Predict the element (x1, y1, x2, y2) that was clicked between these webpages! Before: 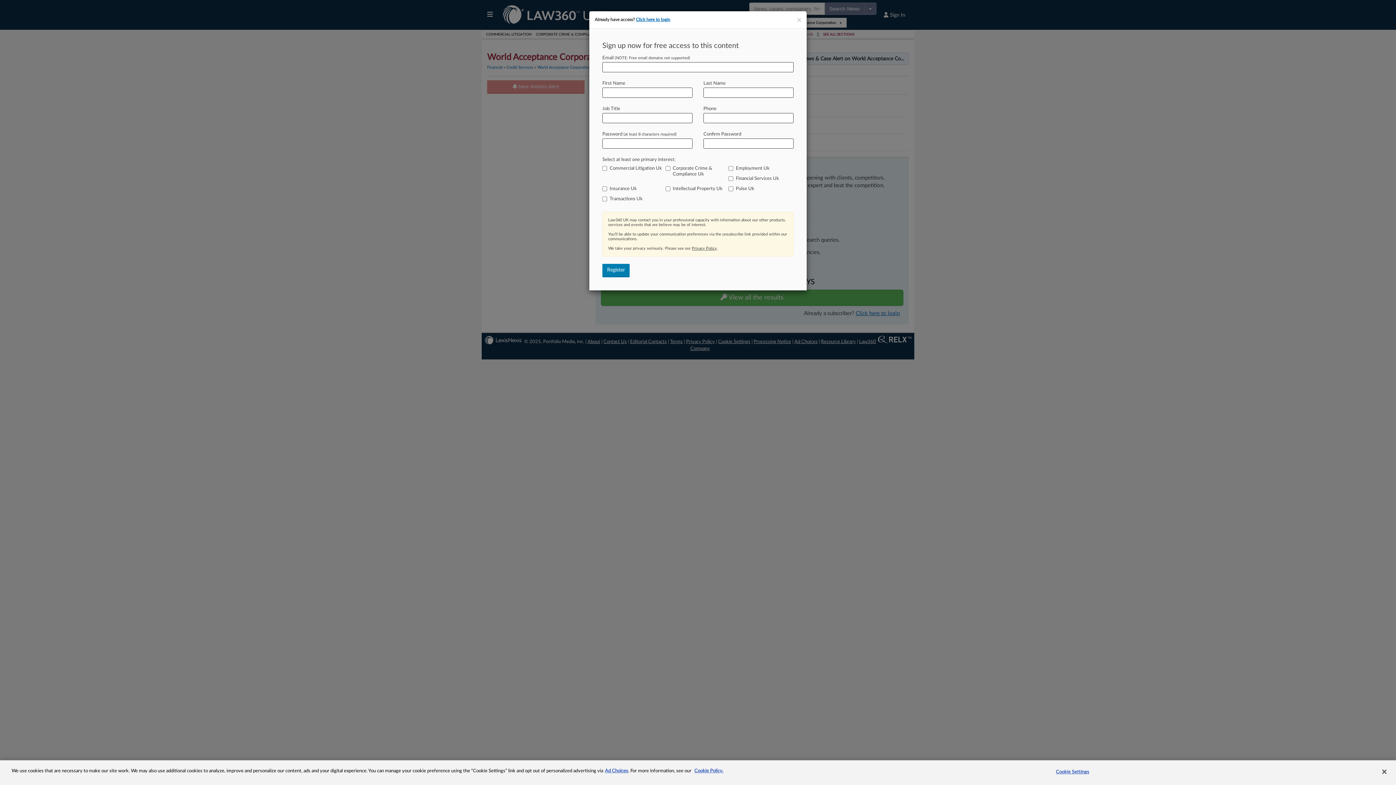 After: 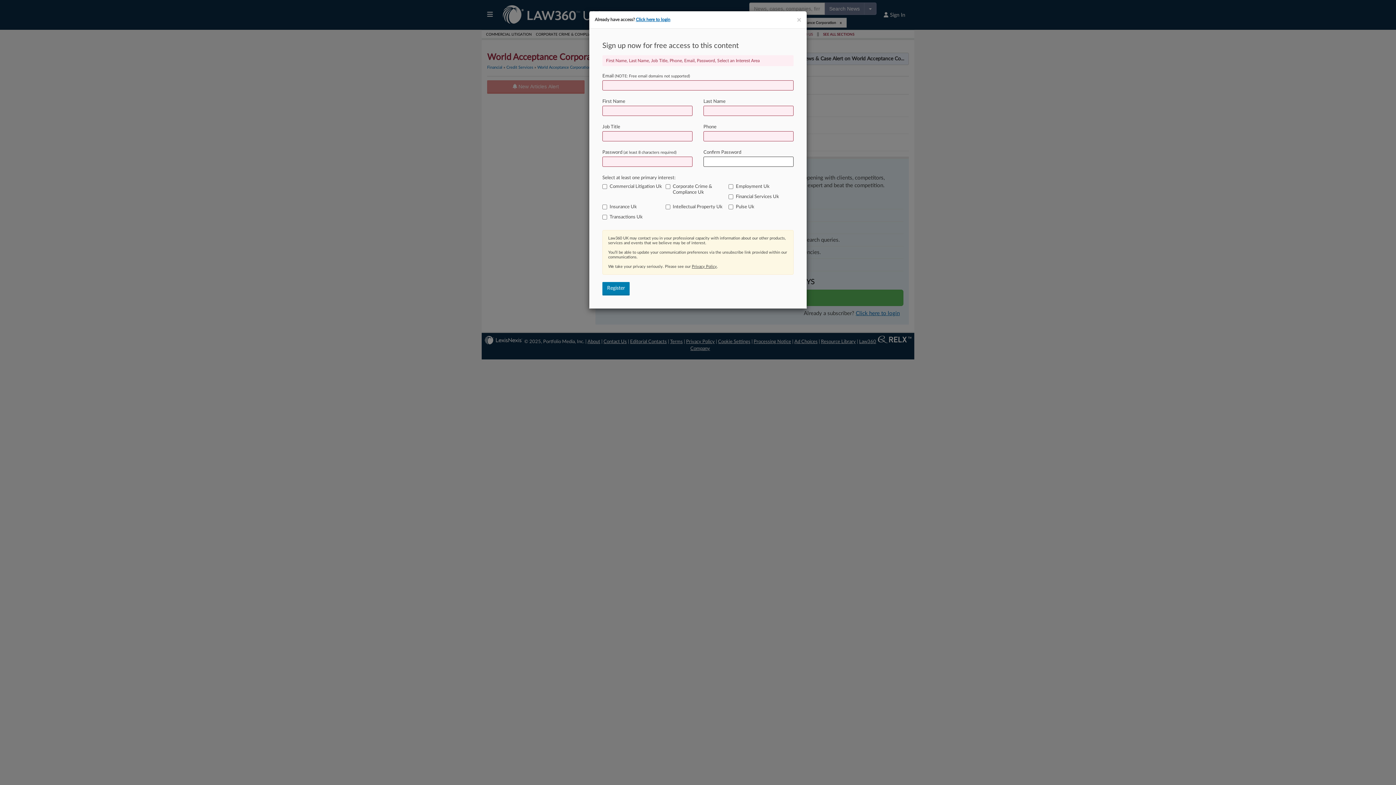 Action: label: Register bbox: (602, 264, 629, 277)